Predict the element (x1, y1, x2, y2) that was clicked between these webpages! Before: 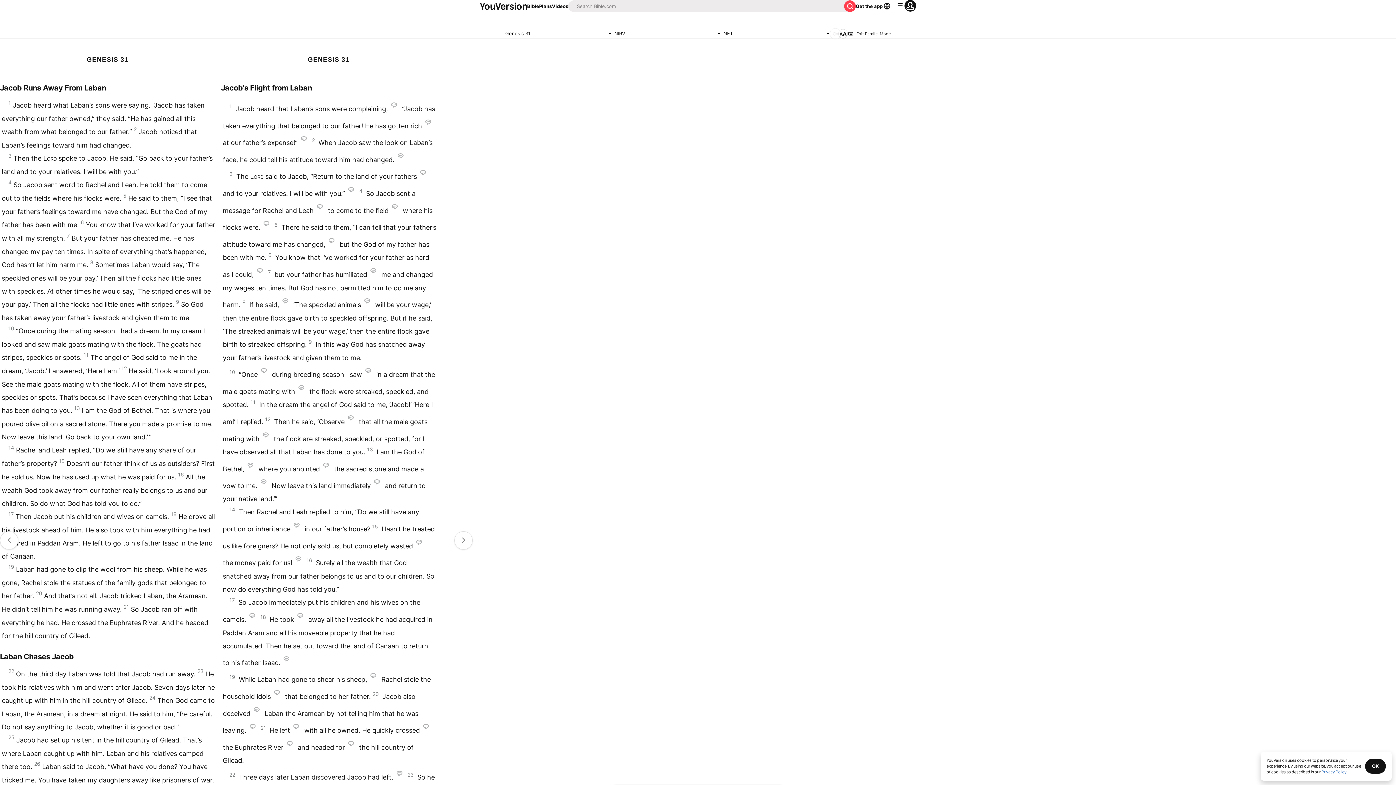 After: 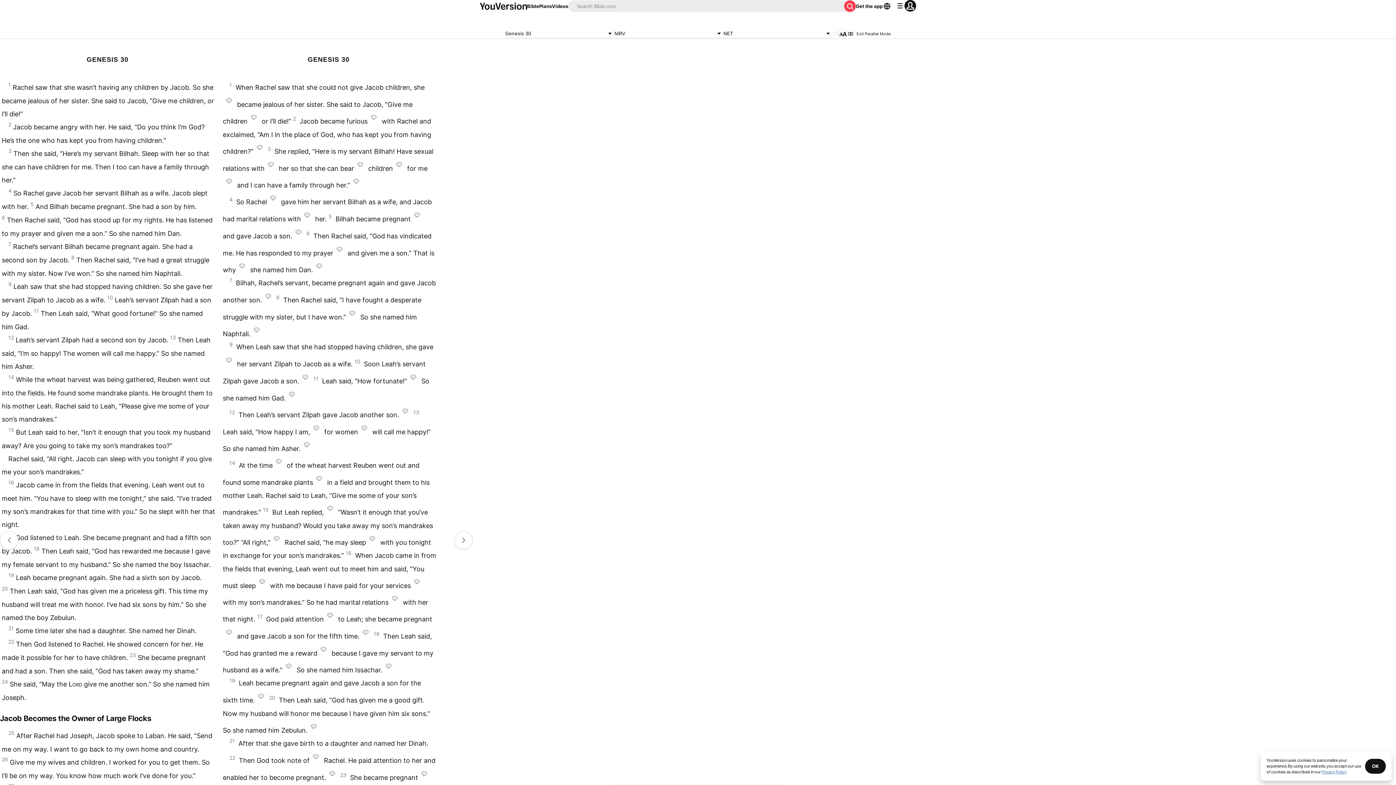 Action: bbox: (0, 531, 18, 549)